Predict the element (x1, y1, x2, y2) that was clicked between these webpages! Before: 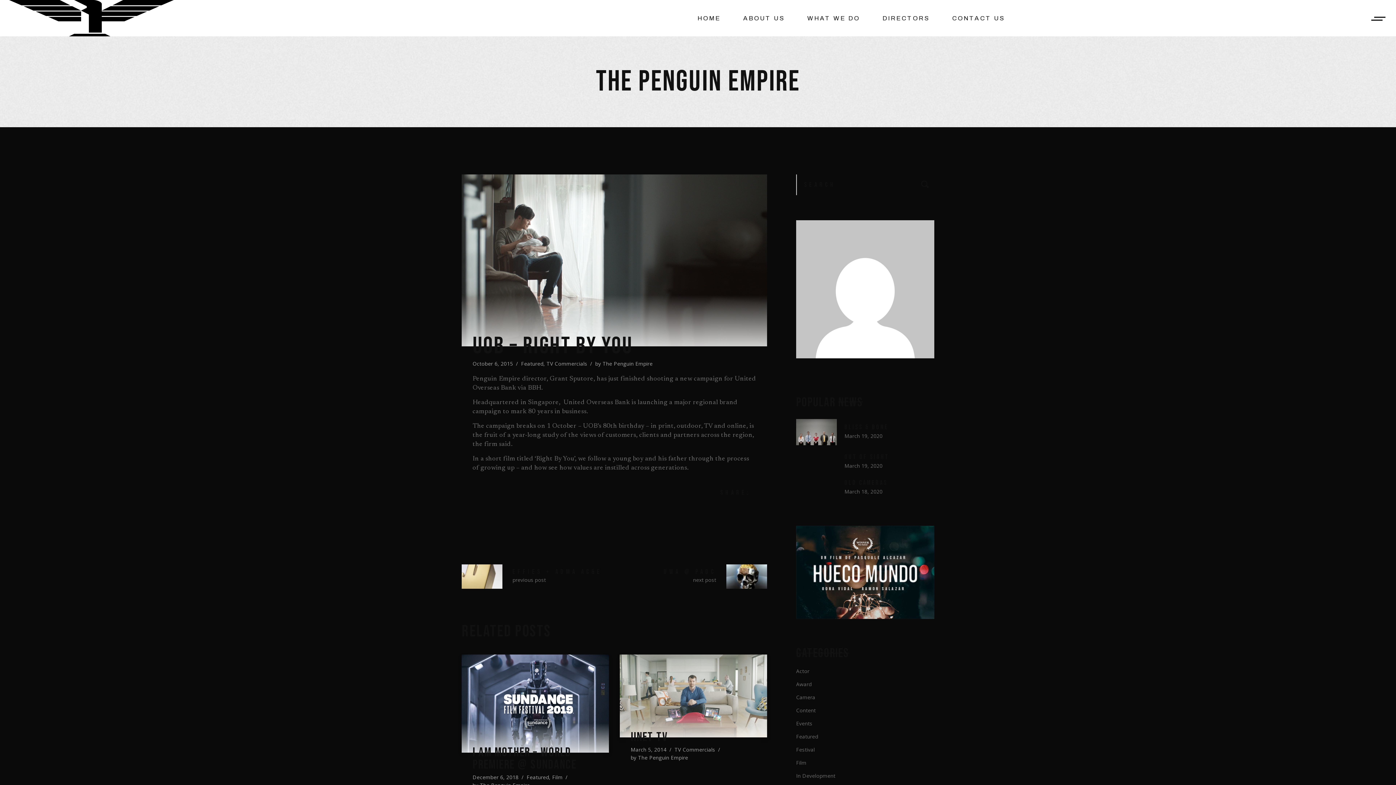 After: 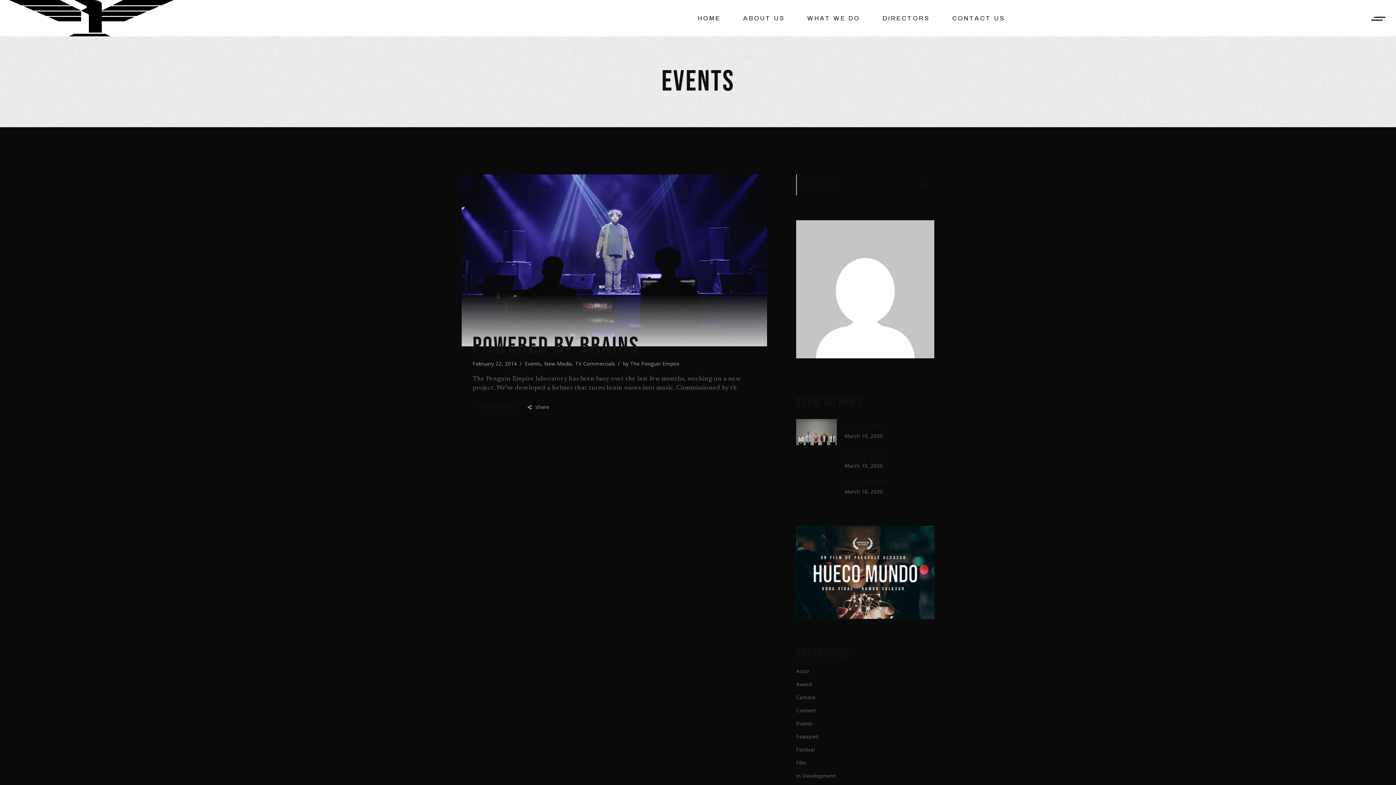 Action: label: Events bbox: (796, 720, 812, 727)